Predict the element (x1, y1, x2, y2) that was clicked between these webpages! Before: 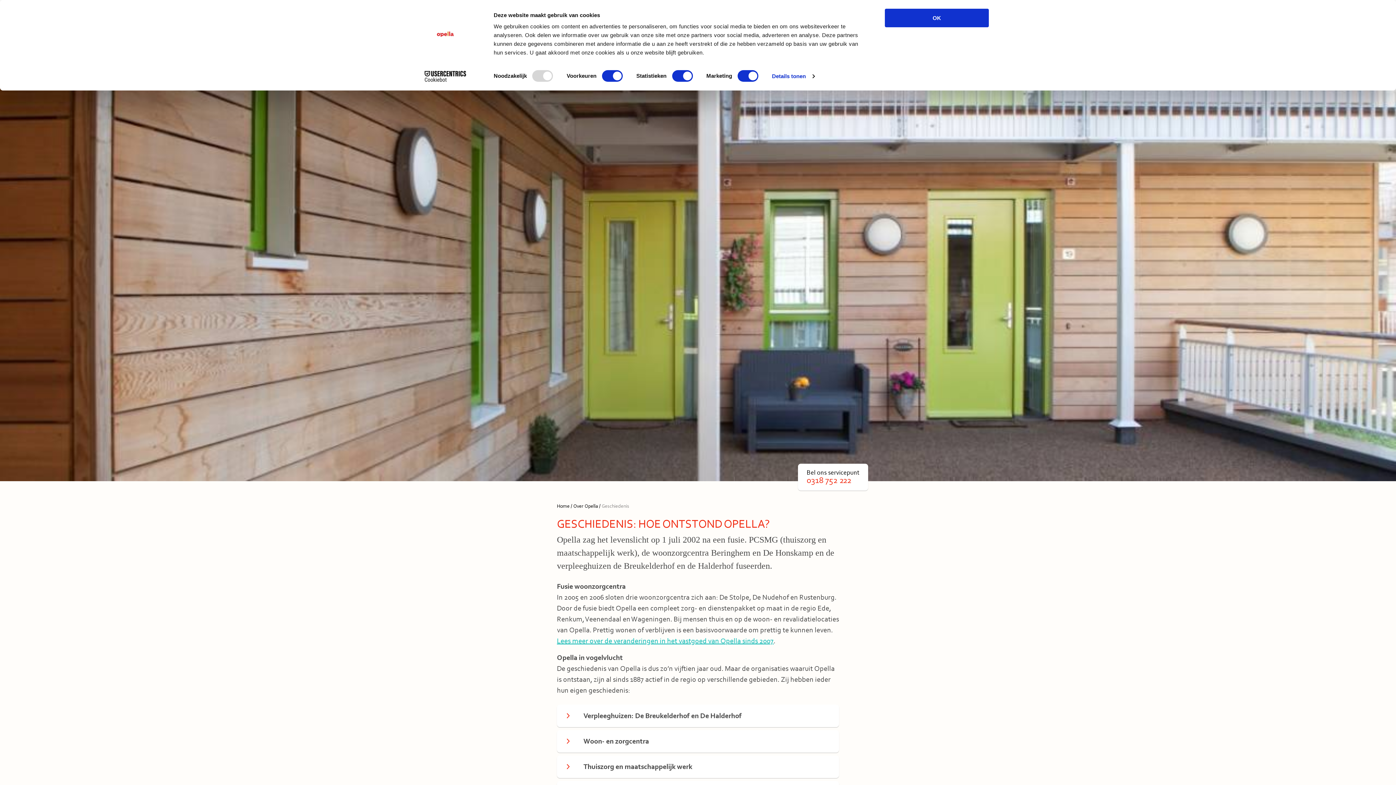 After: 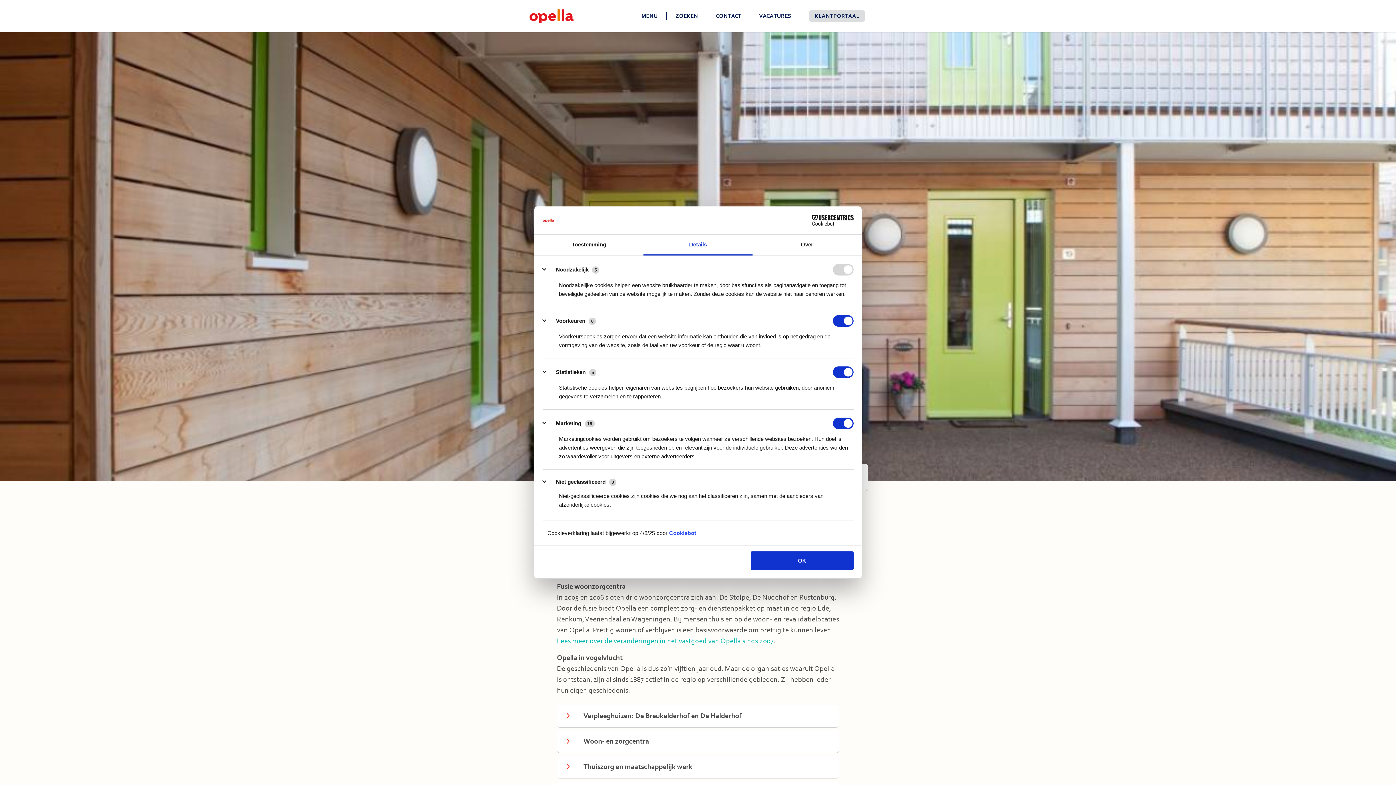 Action: bbox: (772, 70, 814, 81) label: Details tonen